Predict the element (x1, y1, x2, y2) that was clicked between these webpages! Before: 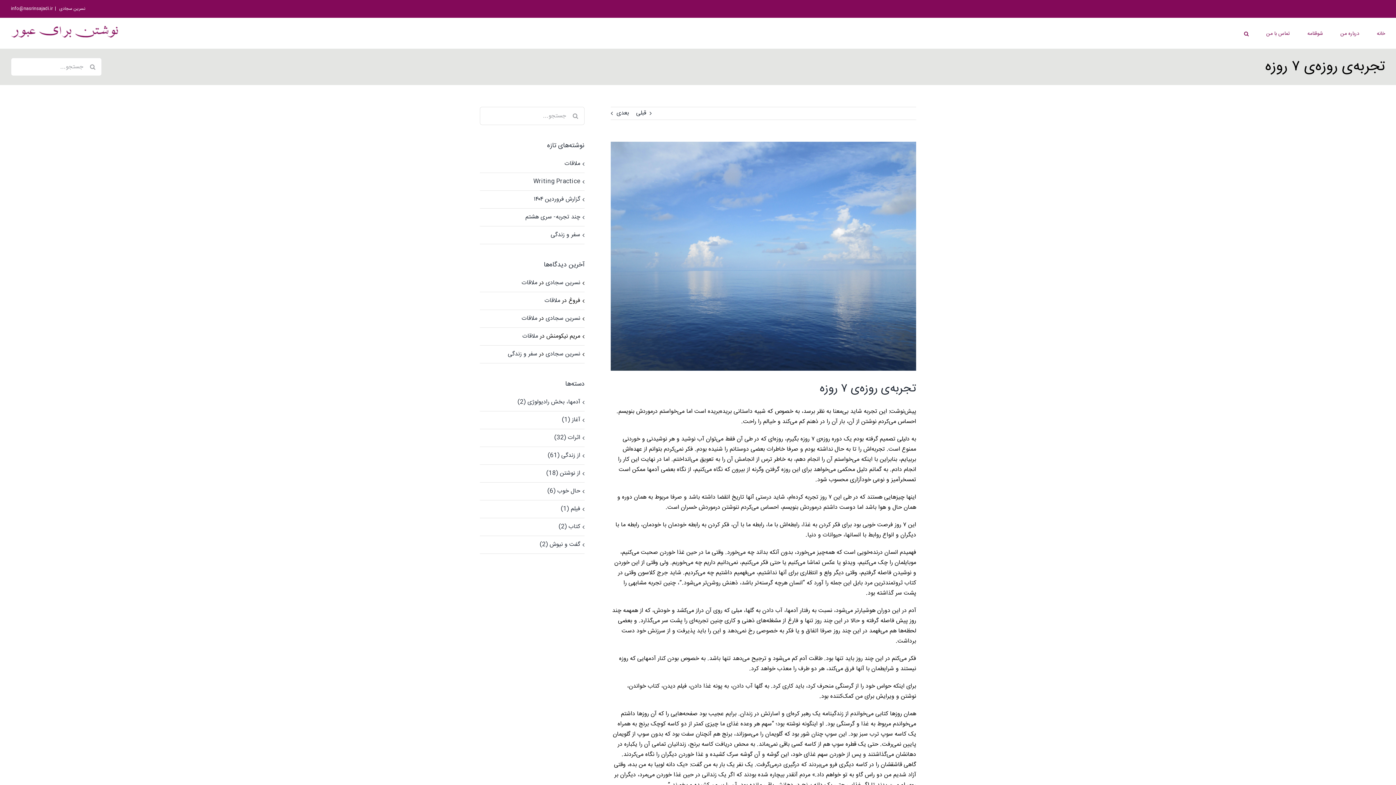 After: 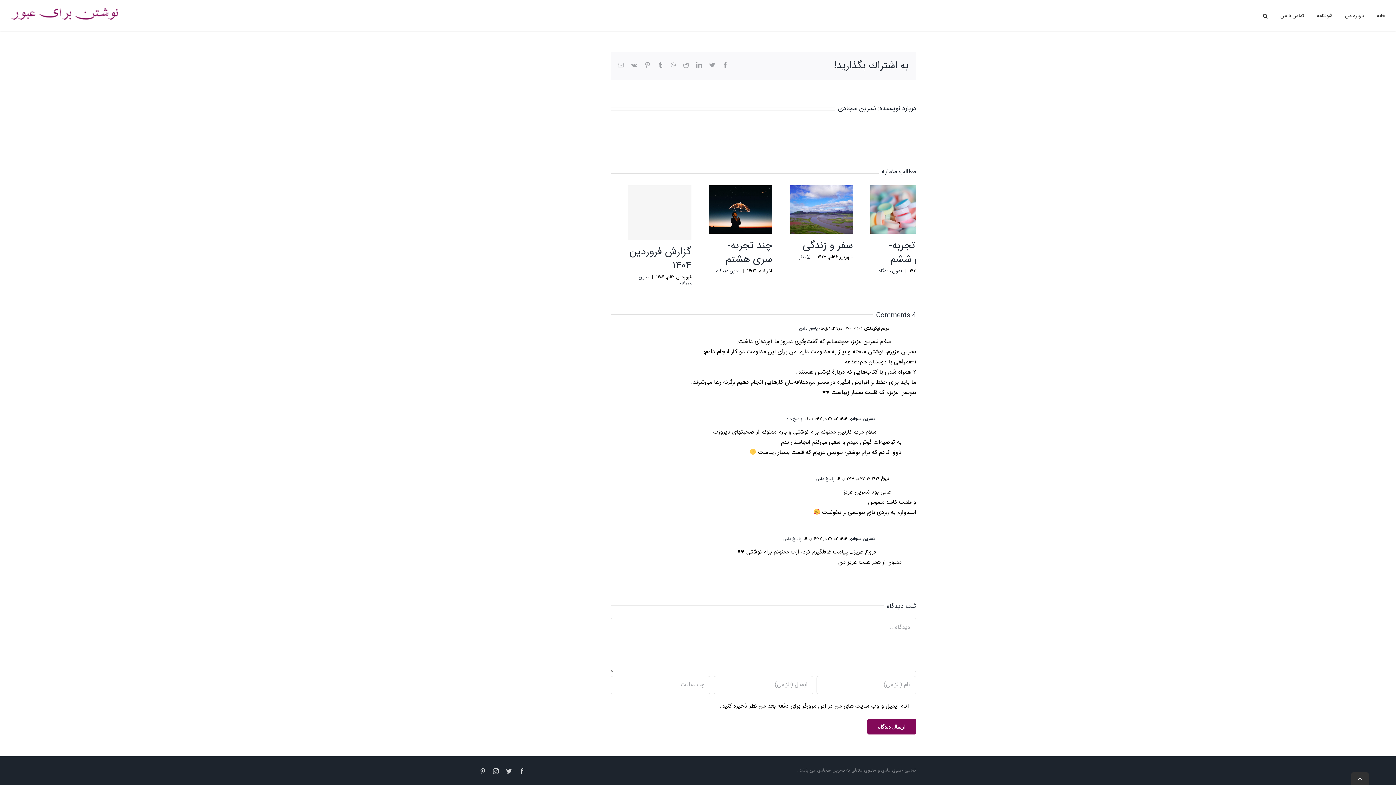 Action: bbox: (521, 278, 537, 287) label: ملاقات